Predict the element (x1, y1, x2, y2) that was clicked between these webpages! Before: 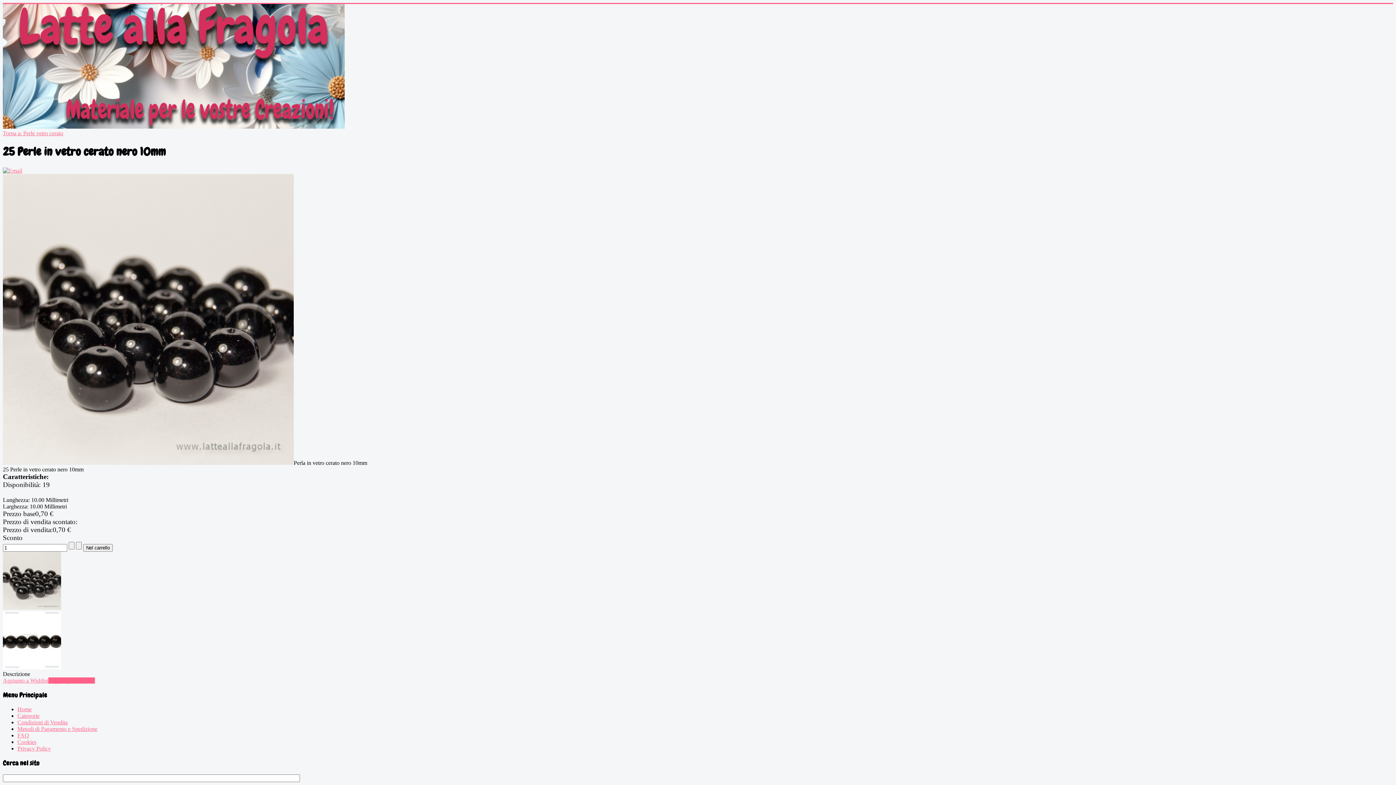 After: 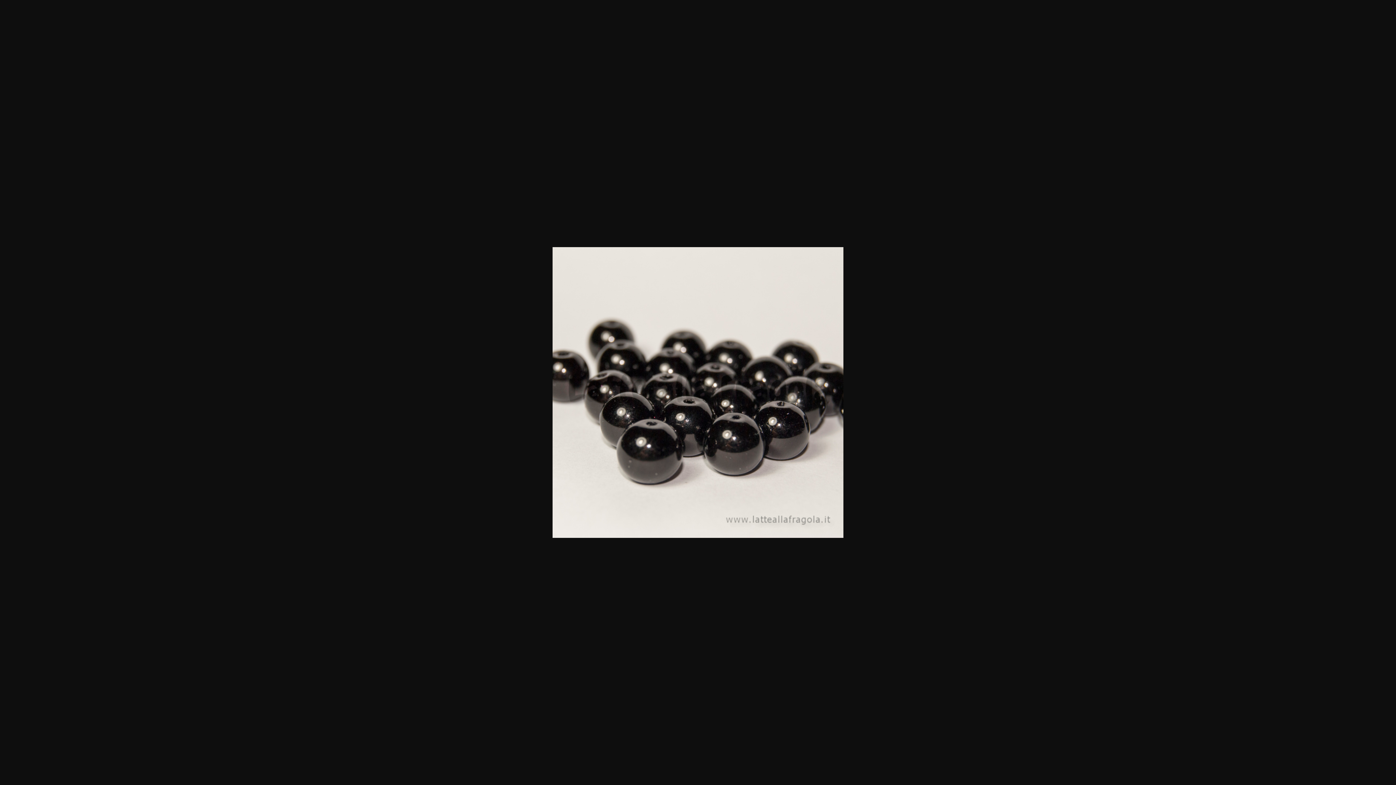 Action: bbox: (2, 459, 293, 466)